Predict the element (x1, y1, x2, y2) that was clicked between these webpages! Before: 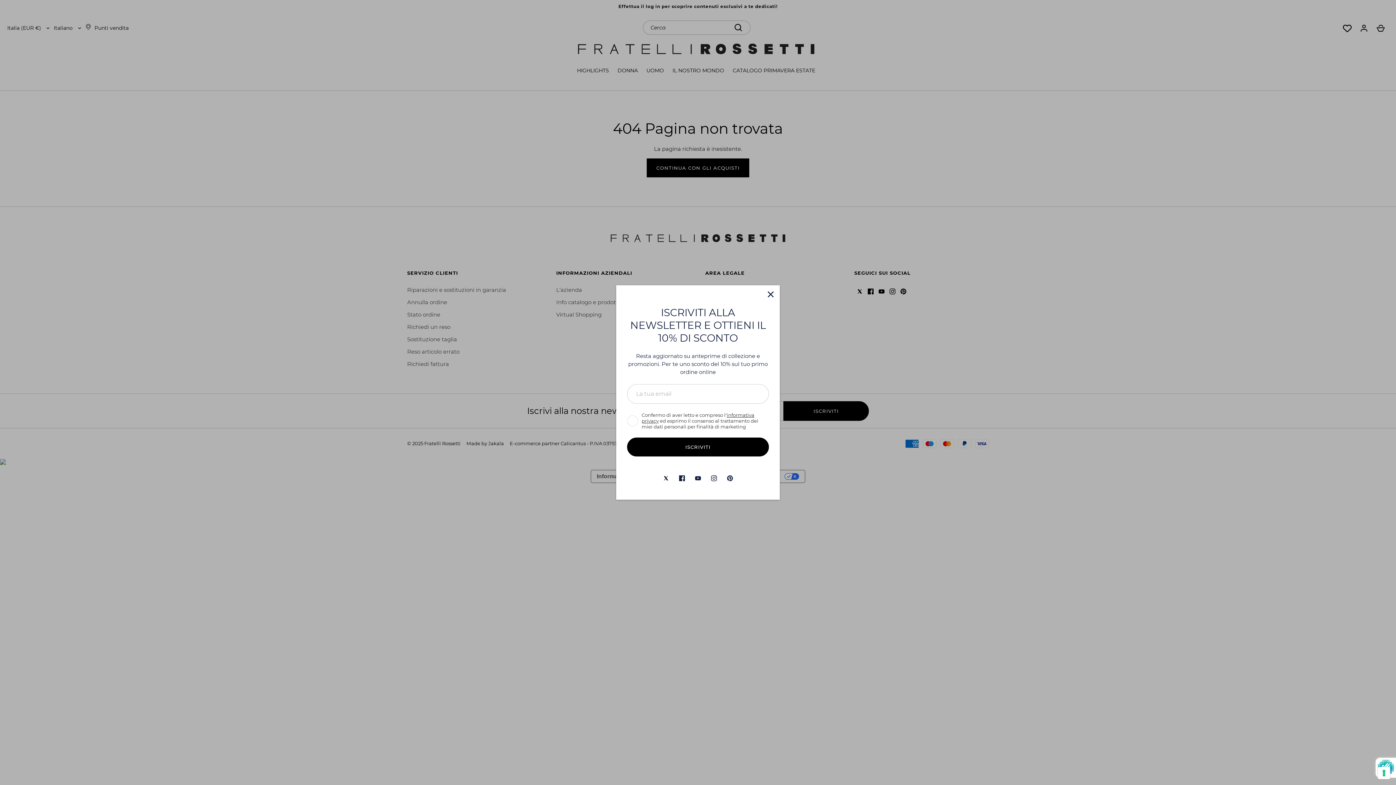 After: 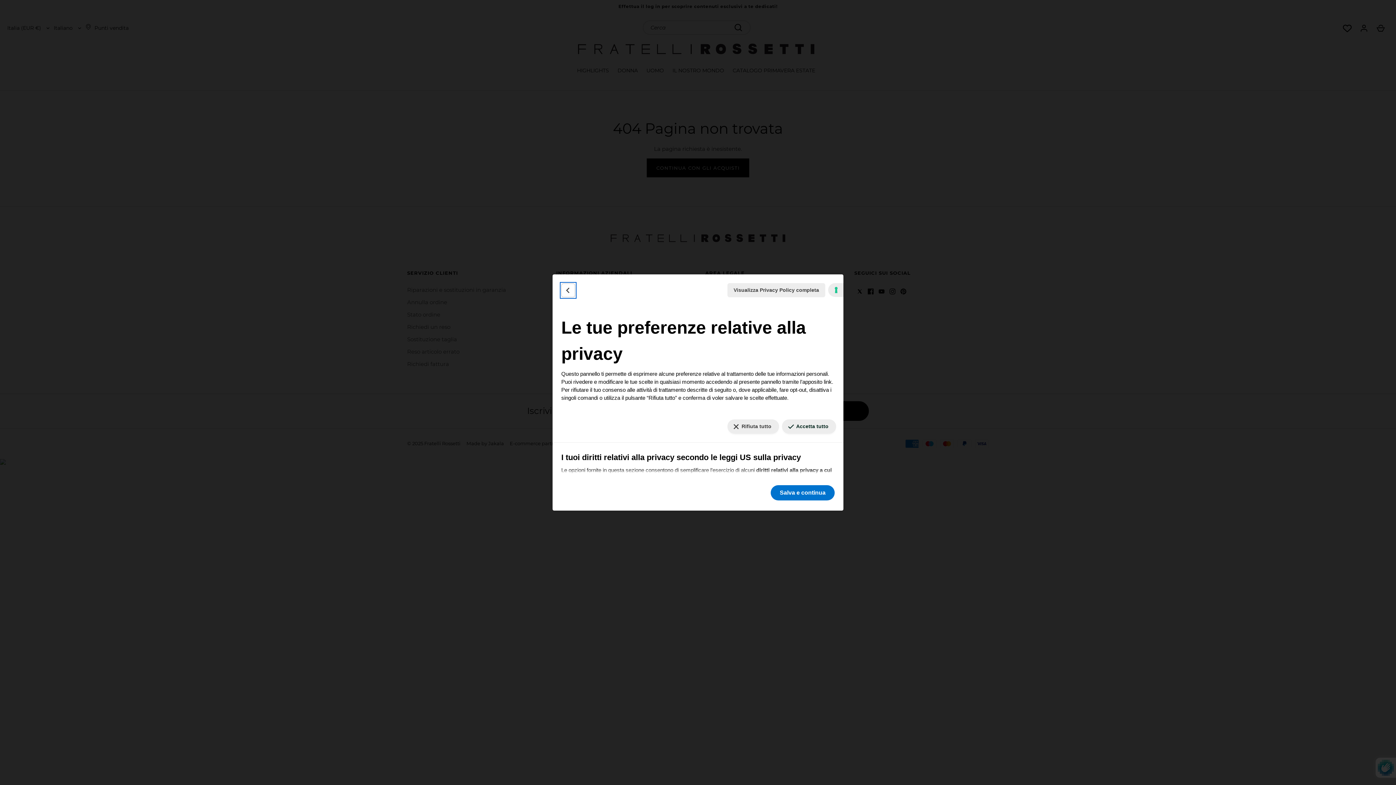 Action: bbox: (1378, 767, 1390, 779) label: Le tue preferenze relative al consenso per le tecnologie di tracciamento